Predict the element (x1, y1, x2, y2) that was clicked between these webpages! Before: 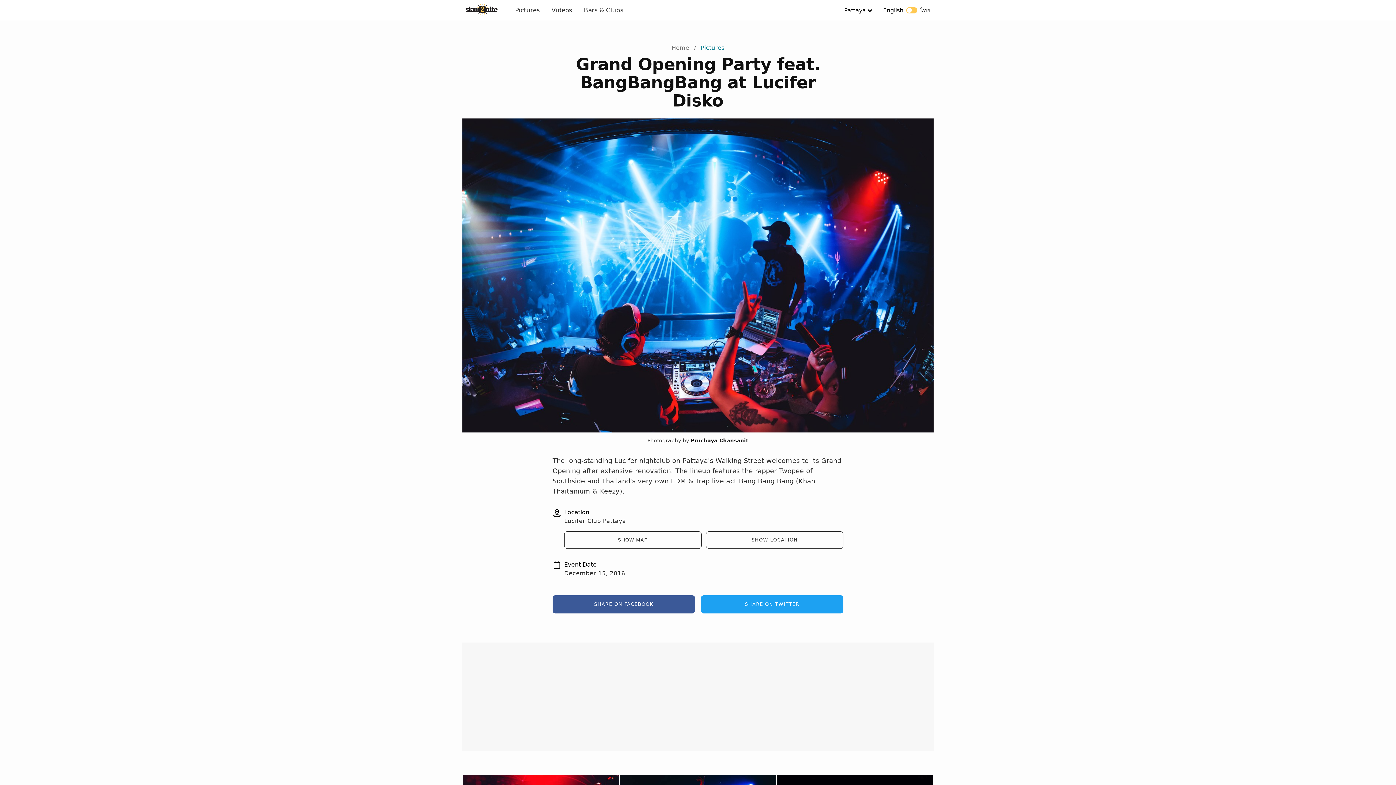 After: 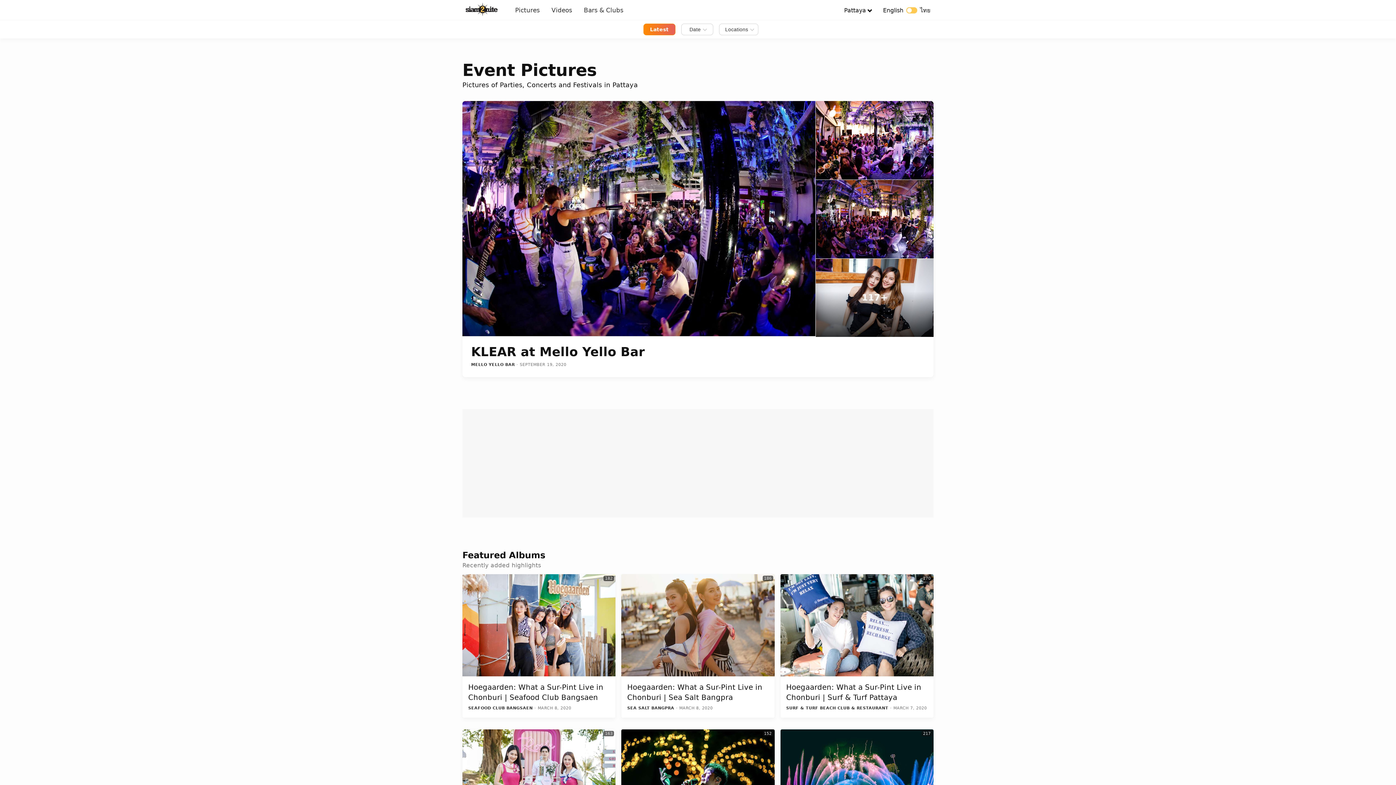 Action: bbox: (509, 6, 545, 13) label: Pictures